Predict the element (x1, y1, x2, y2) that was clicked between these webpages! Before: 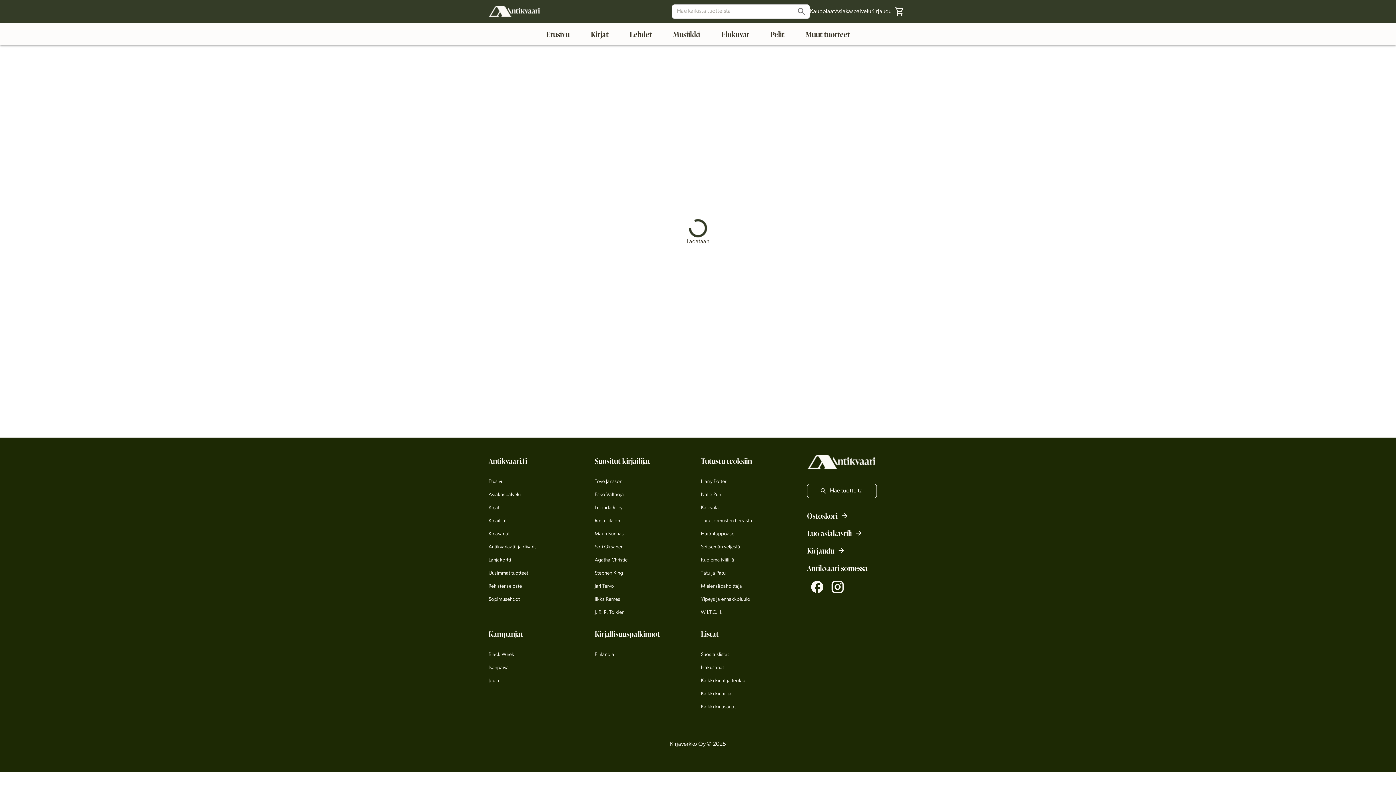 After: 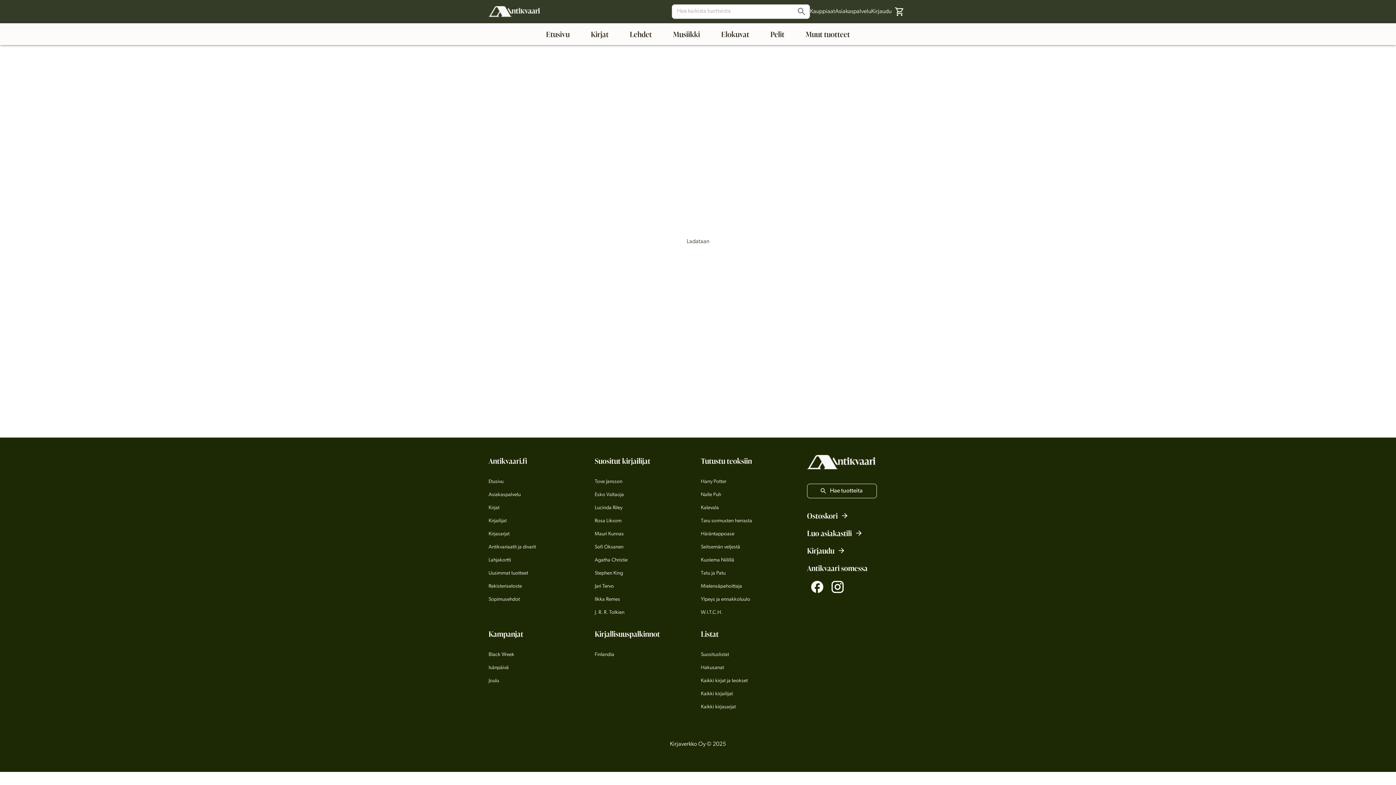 Action: label: Seitsemän veljestä bbox: (701, 544, 740, 551)